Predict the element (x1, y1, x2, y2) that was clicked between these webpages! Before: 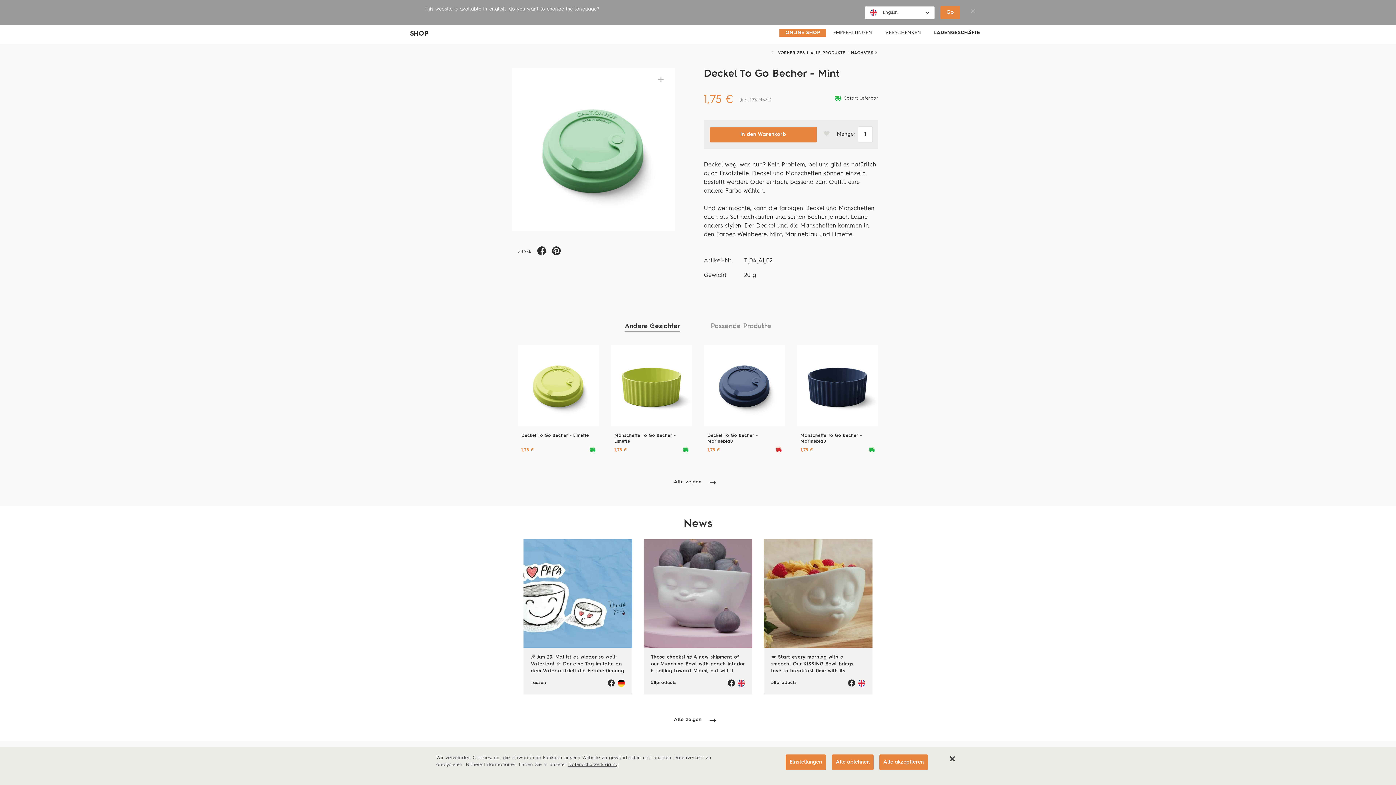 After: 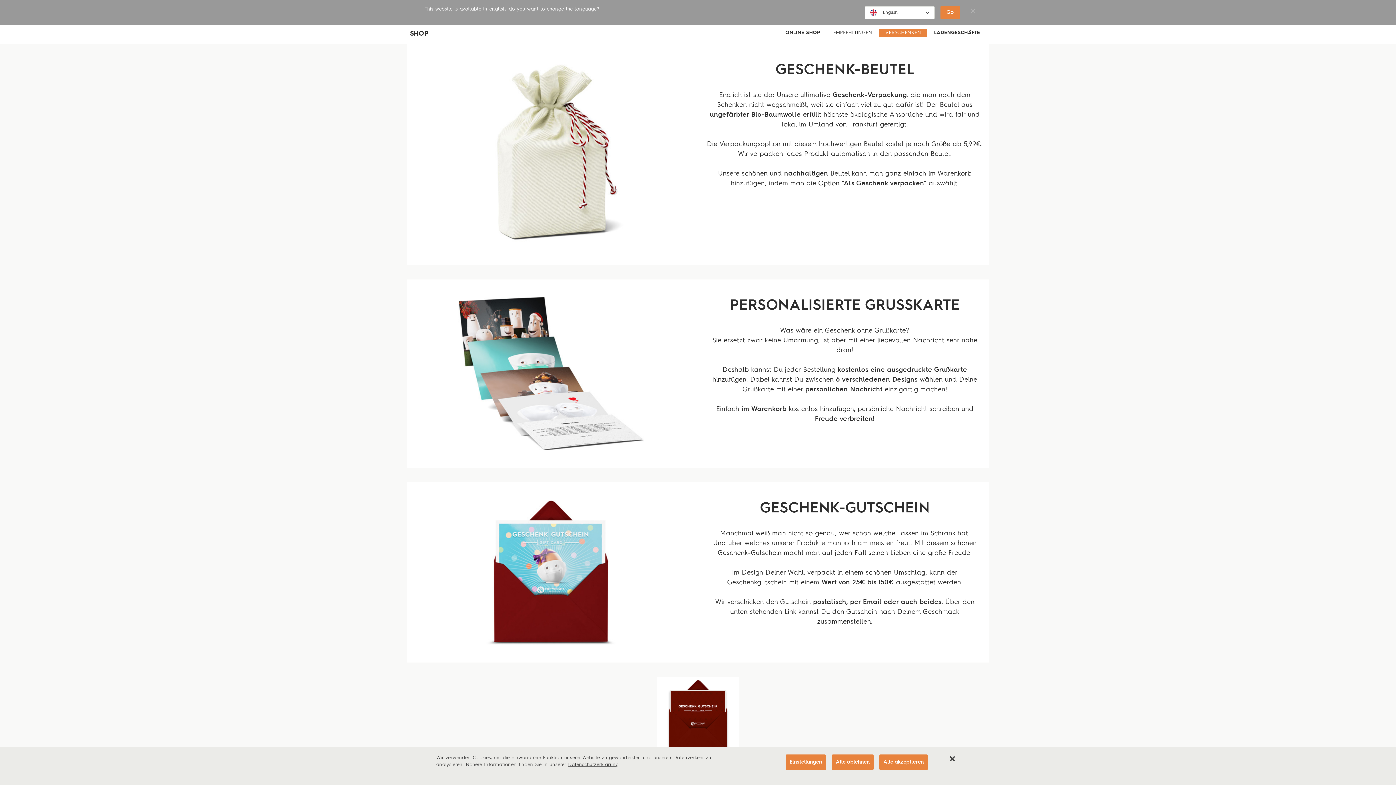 Action: bbox: (879, 29, 927, 36) label: VERSCHENKEN